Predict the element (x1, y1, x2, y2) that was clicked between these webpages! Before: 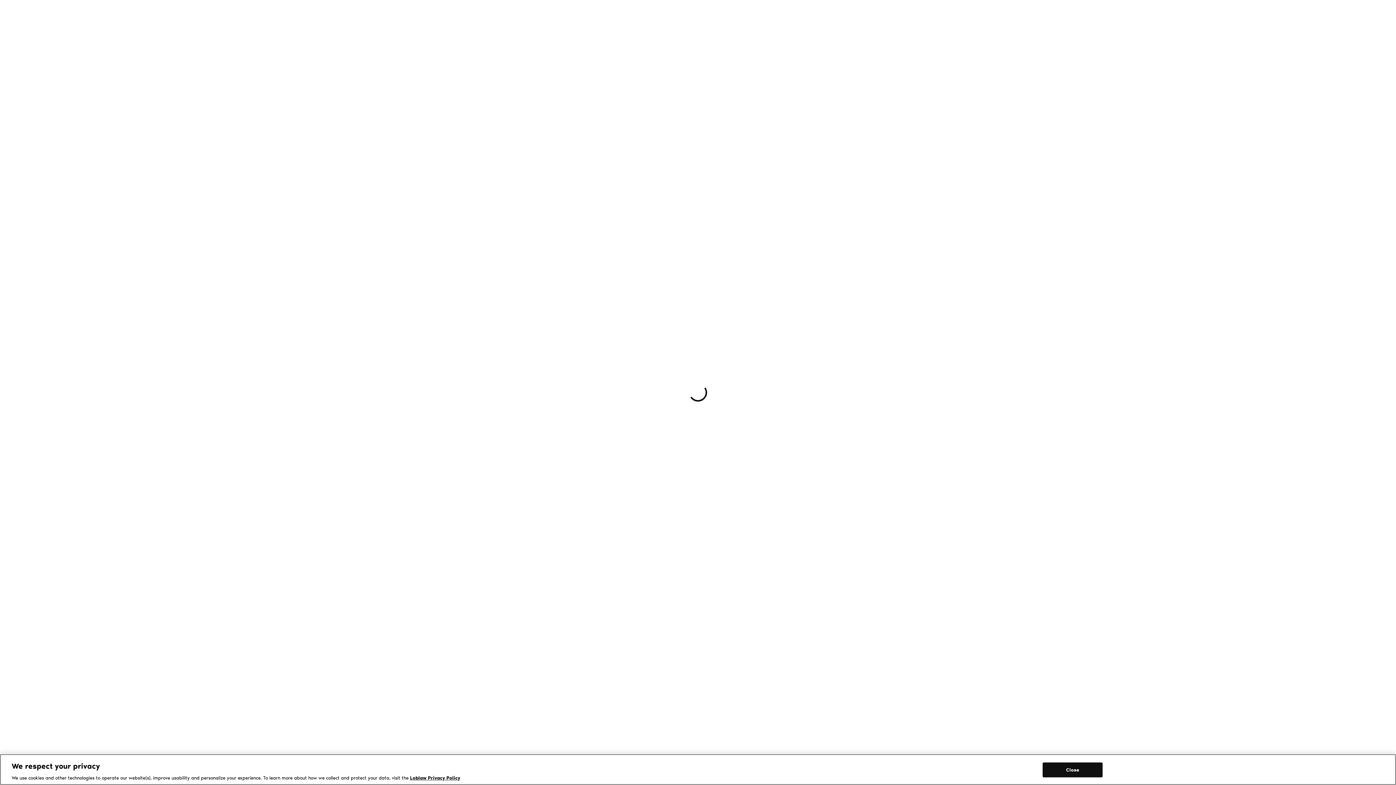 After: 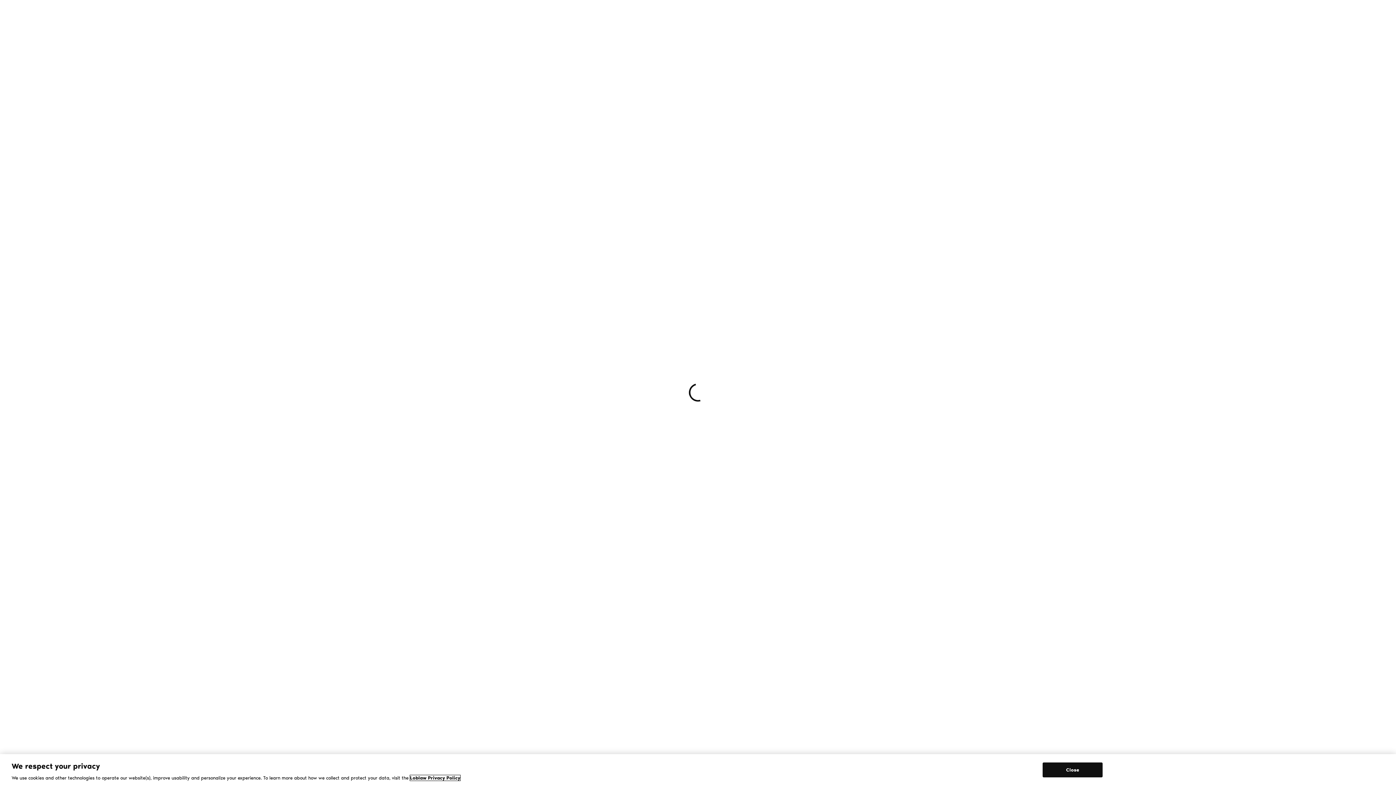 Action: bbox: (410, 775, 460, 781) label: Loblaw Privacy Policy, opens in a new tab